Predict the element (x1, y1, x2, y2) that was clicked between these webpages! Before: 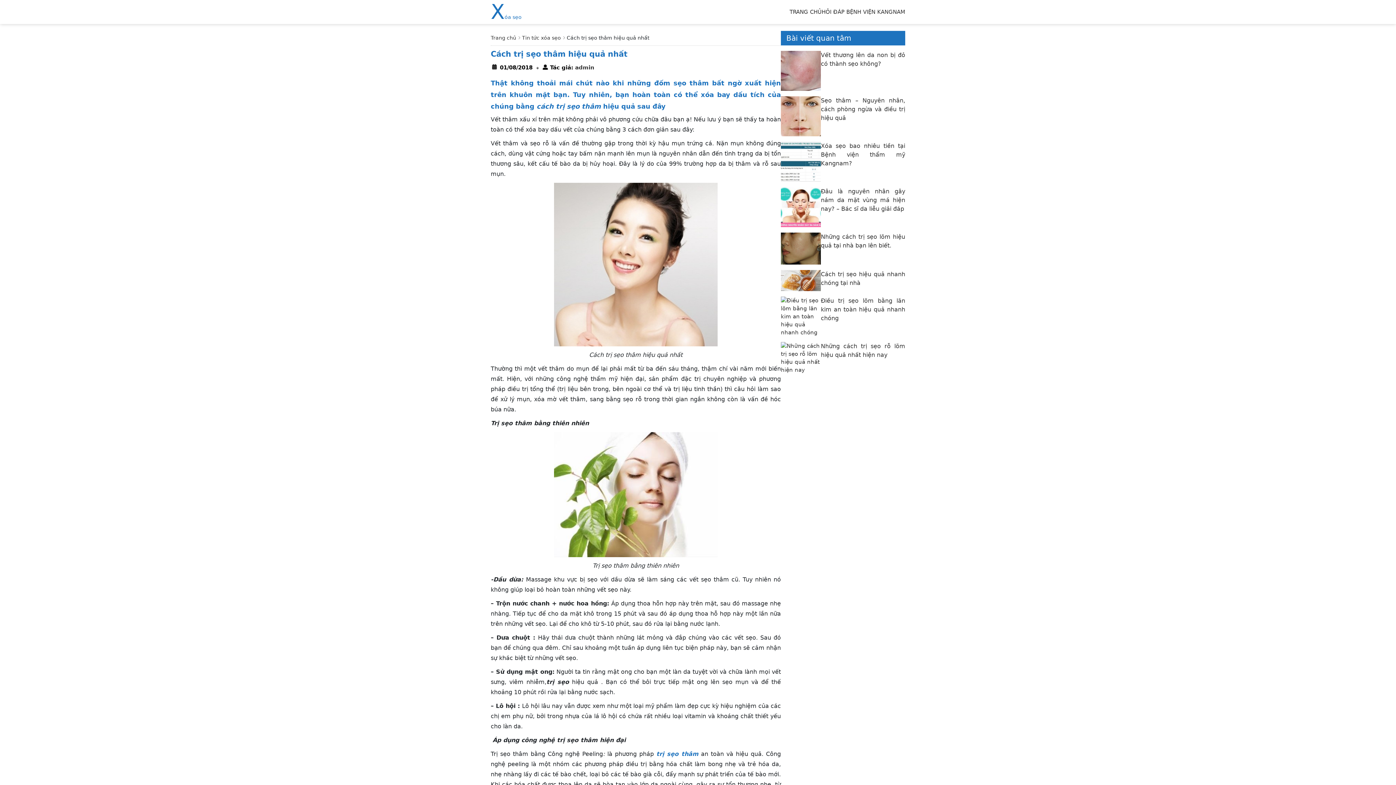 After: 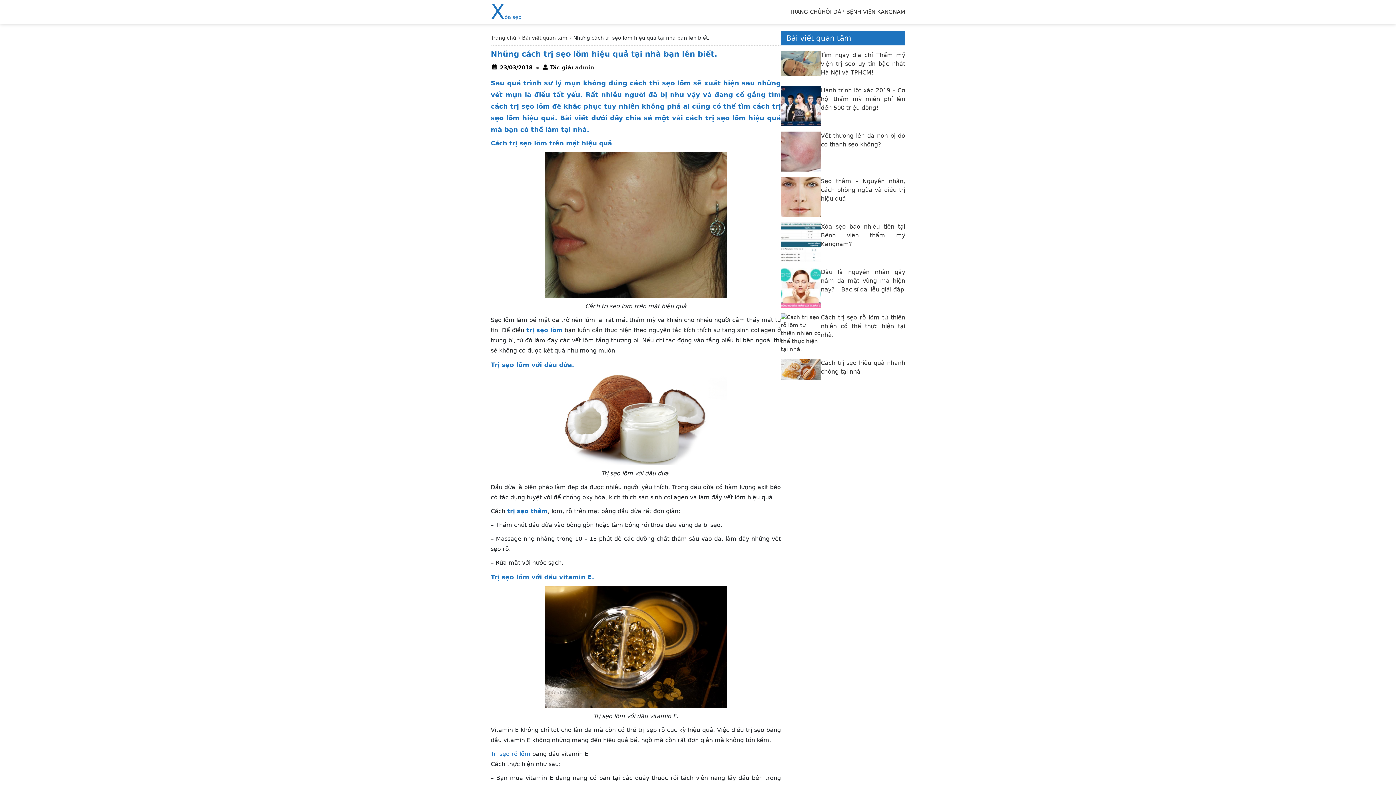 Action: bbox: (781, 232, 821, 264)